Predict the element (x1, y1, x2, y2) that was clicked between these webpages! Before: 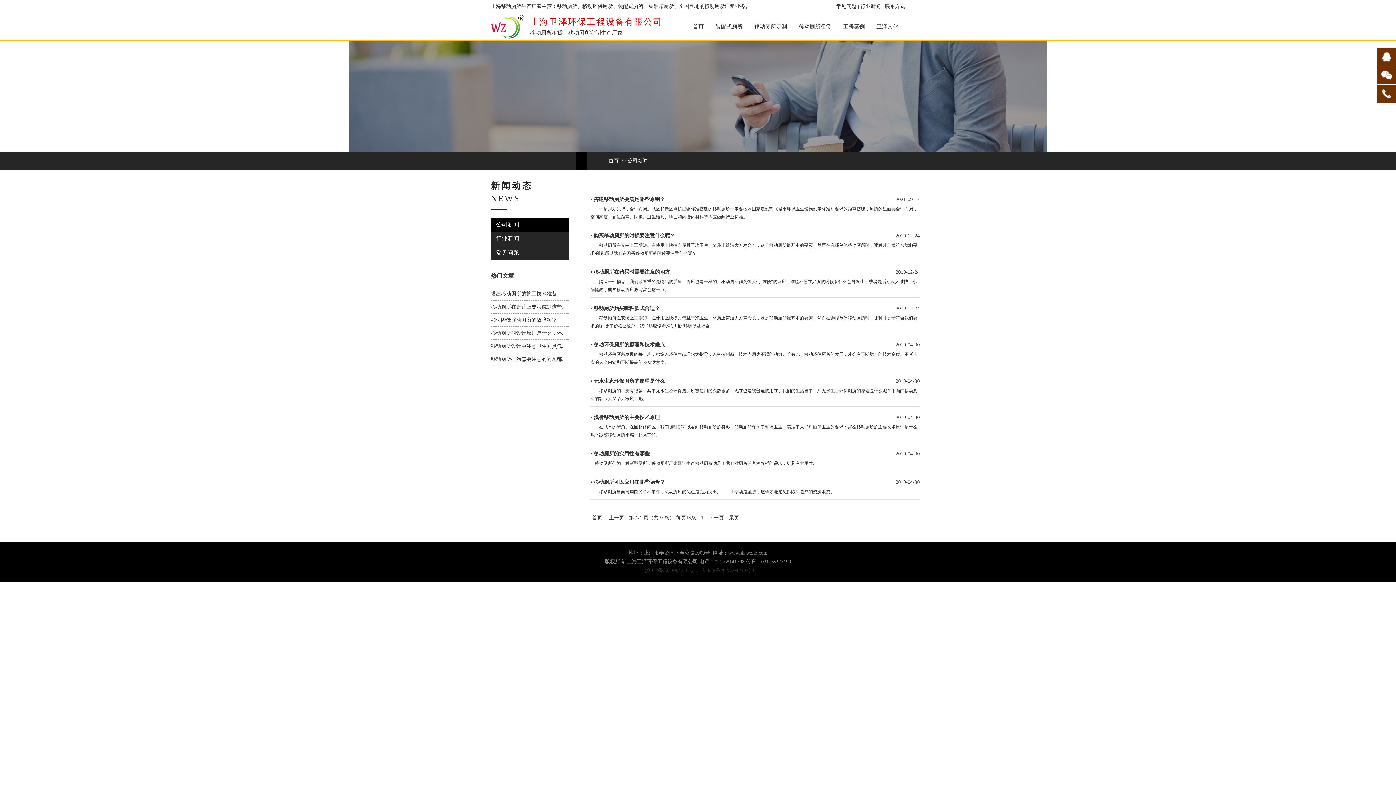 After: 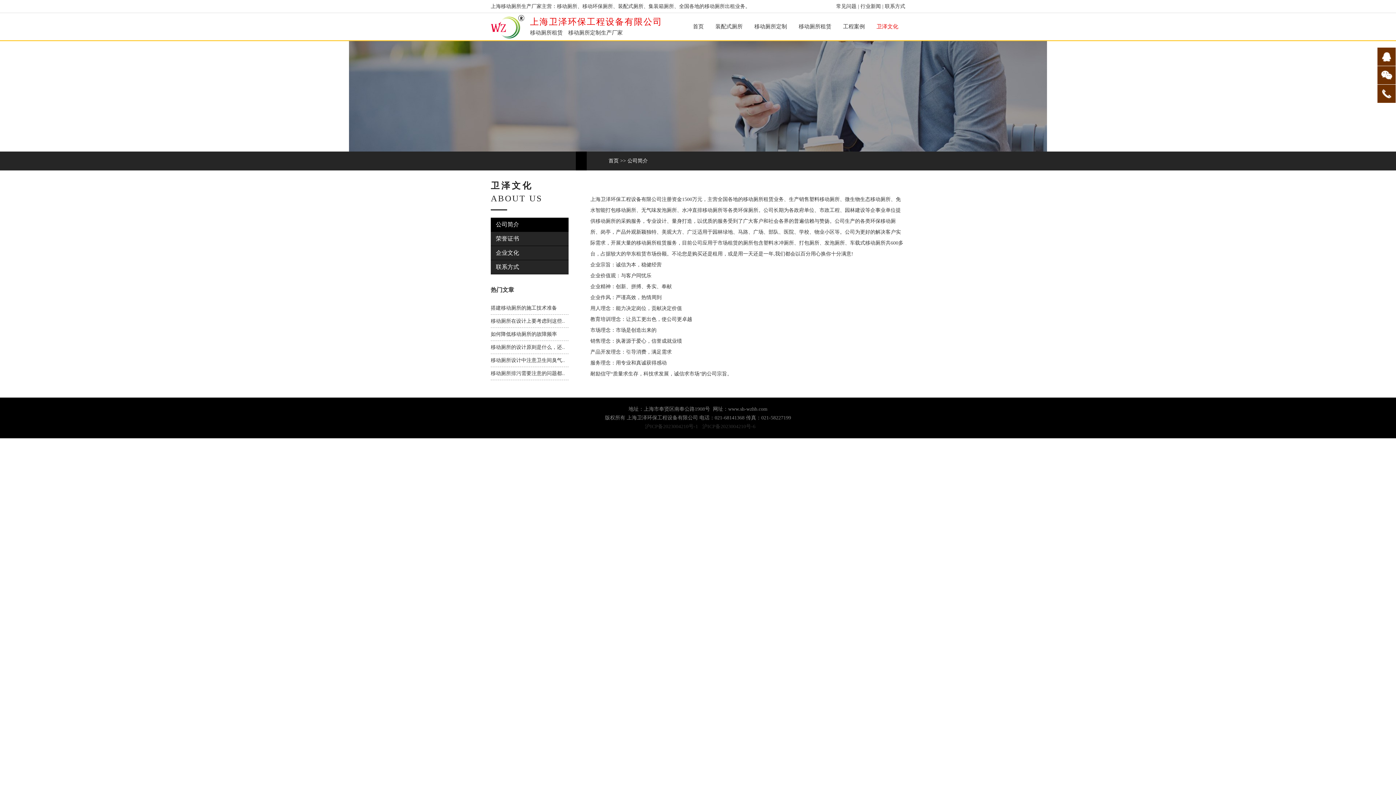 Action: bbox: (876, 23, 898, 29) label: 卫泽文化